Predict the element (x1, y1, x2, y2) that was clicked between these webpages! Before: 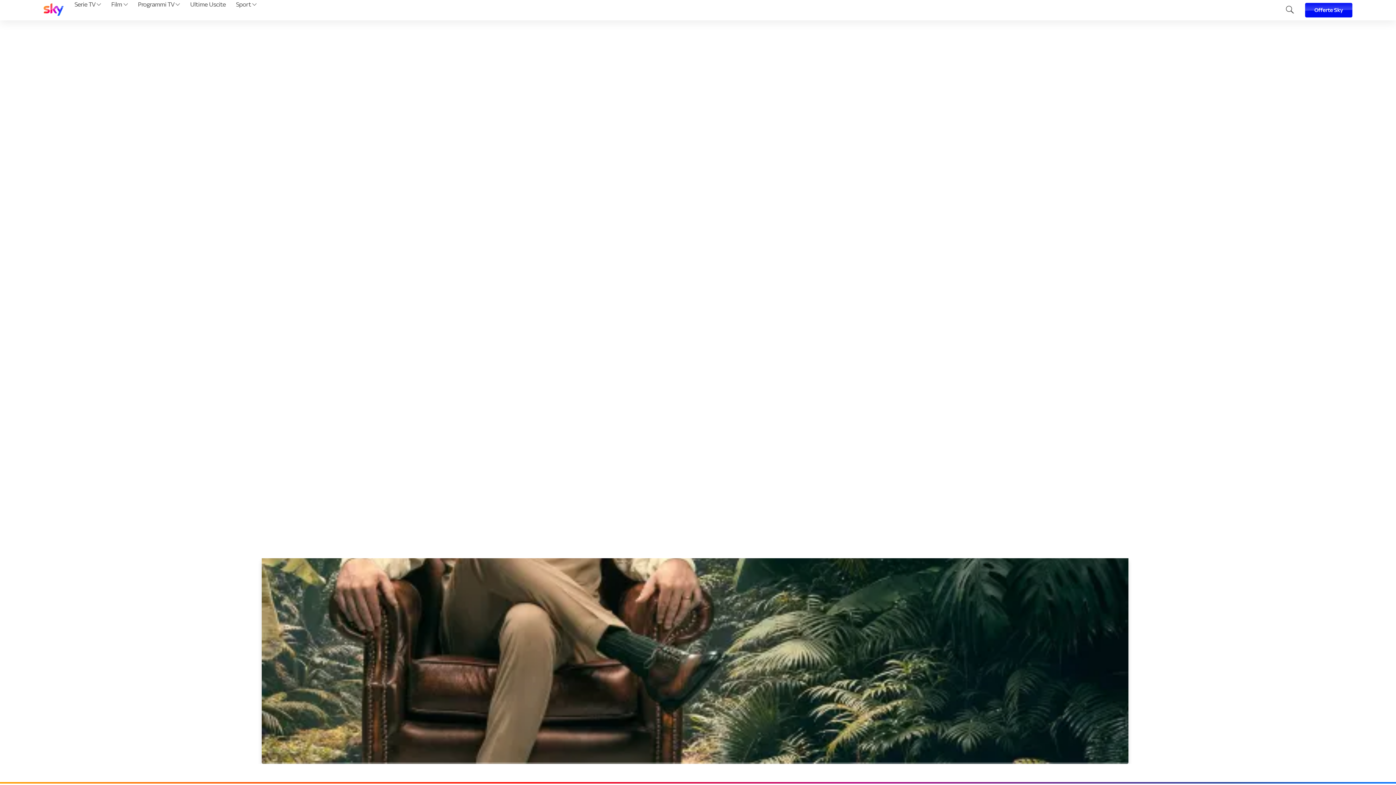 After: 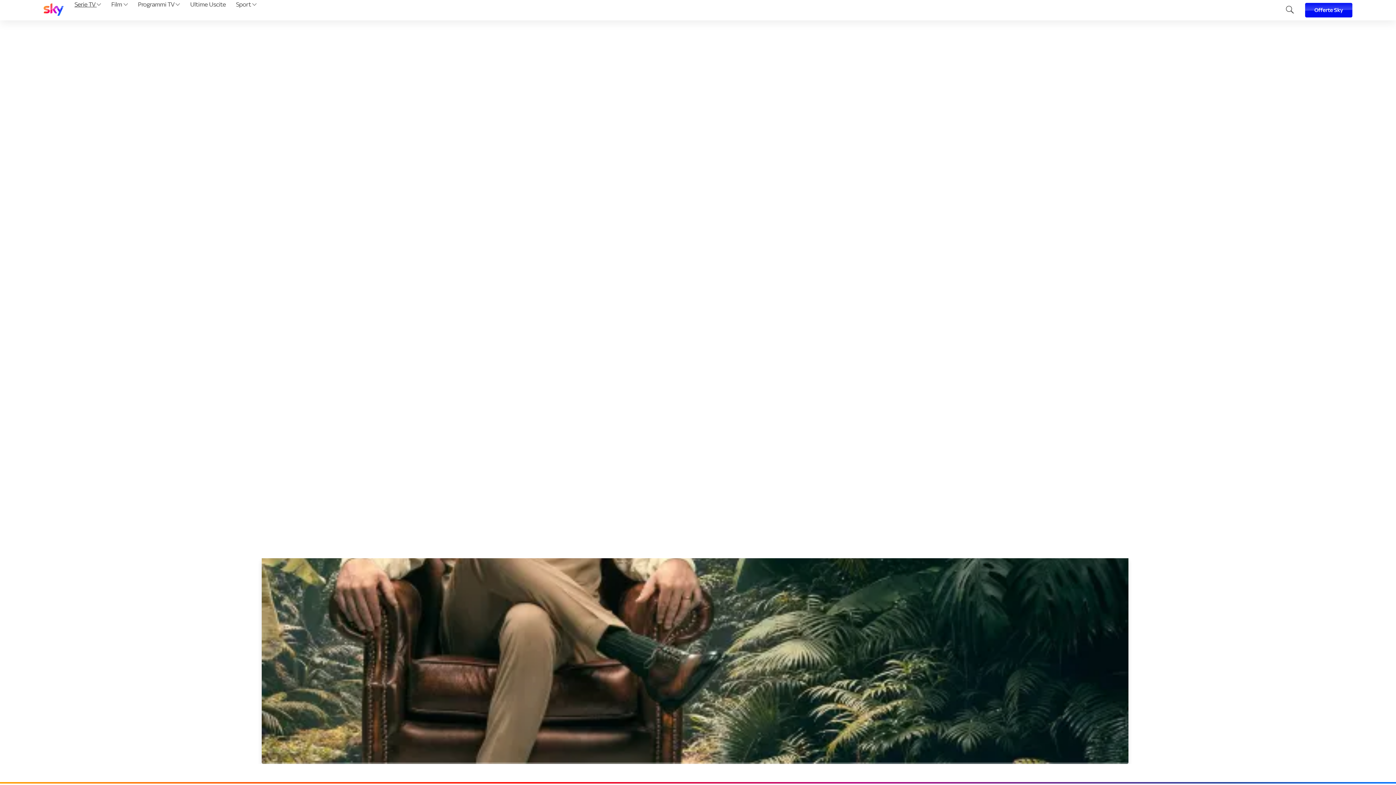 Action: bbox: (72, 0, 103, 20) label: Serie TV 